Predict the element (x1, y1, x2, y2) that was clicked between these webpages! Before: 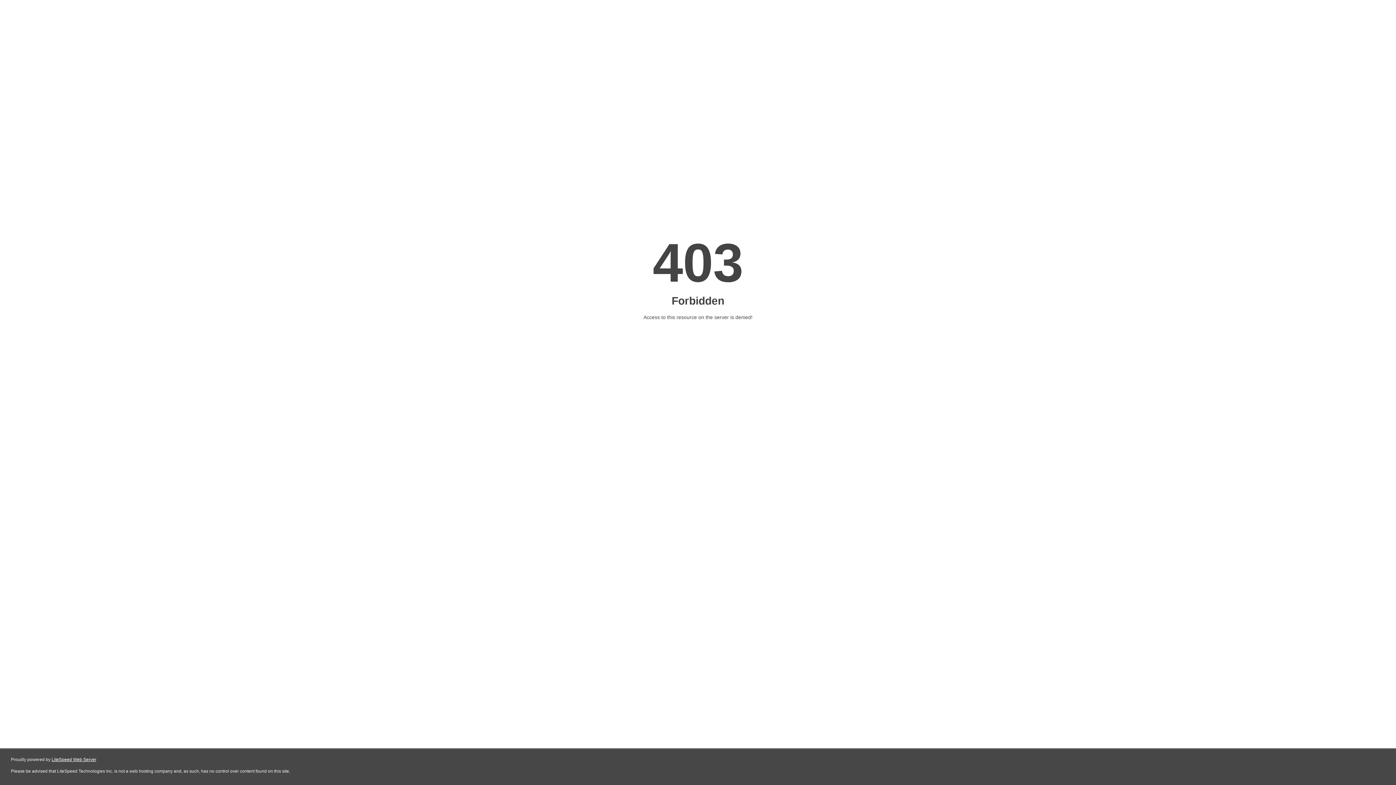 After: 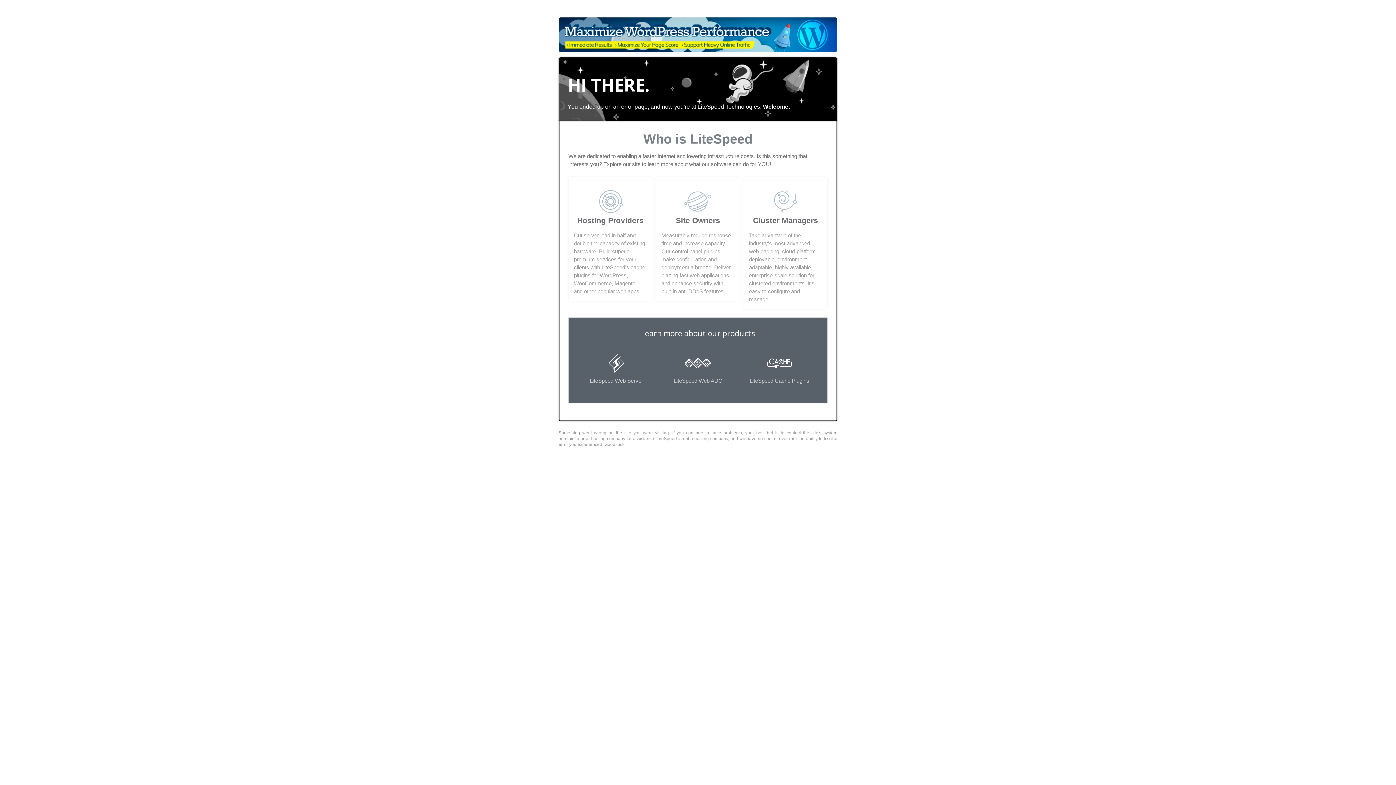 Action: bbox: (51, 757, 96, 762) label: LiteSpeed Web Server